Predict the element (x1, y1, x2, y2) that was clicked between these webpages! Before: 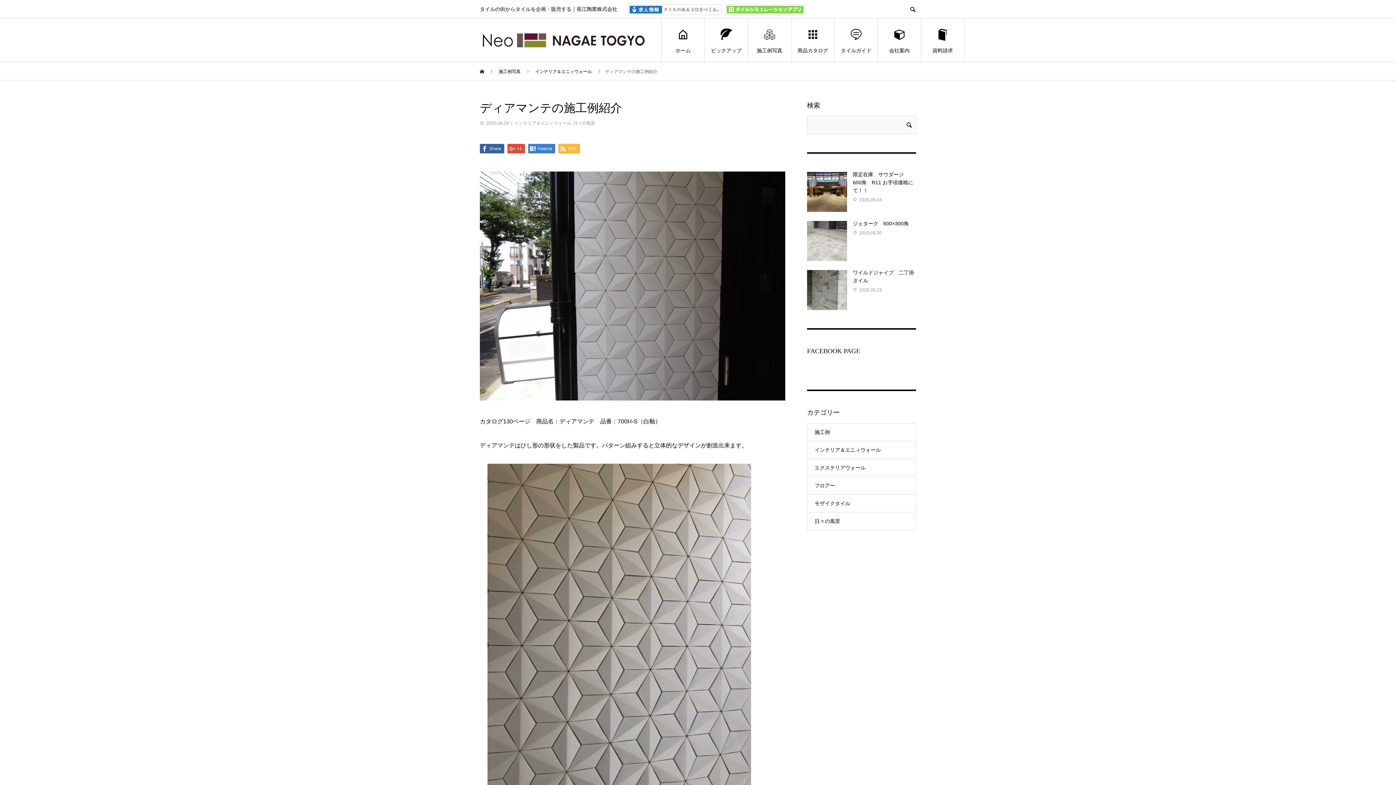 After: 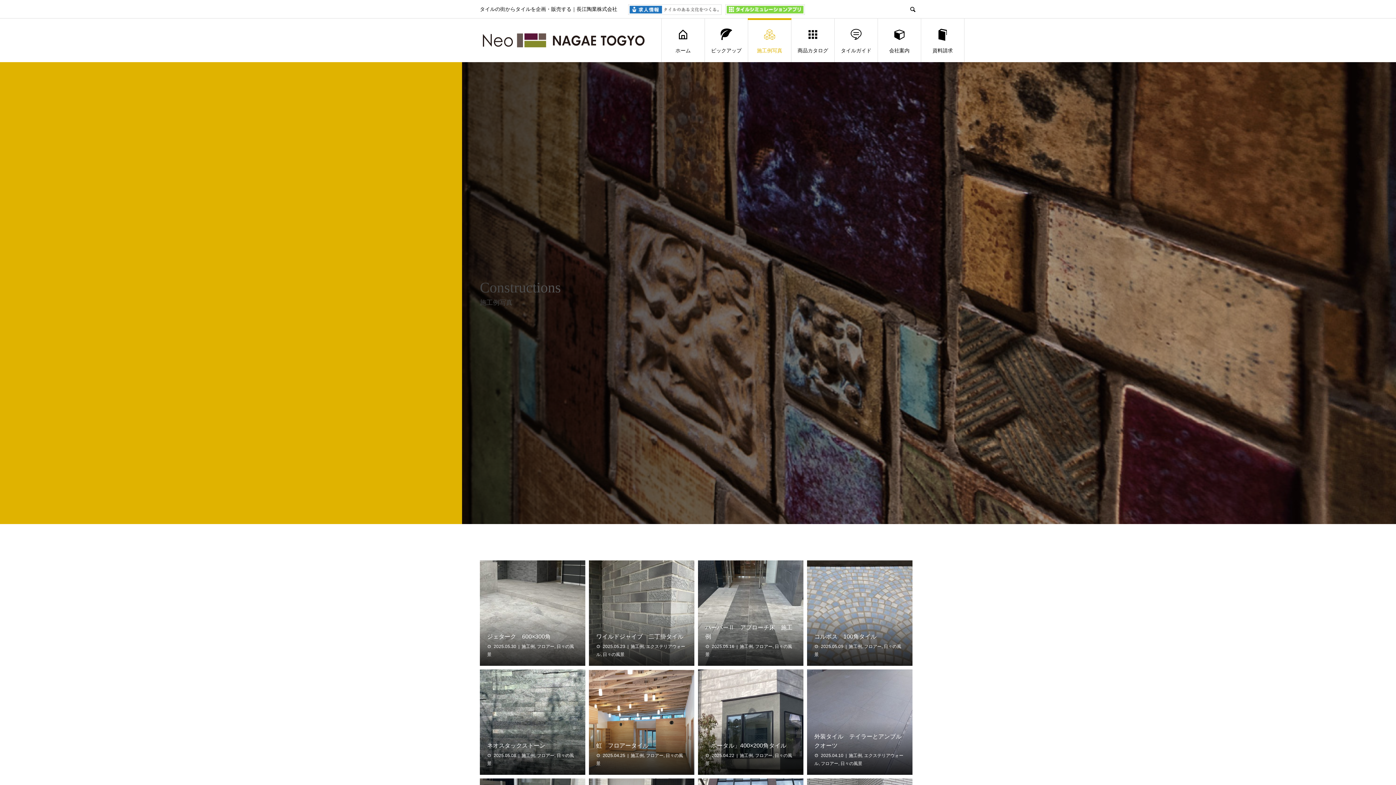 Action: label: 施工例写真 bbox: (748, 18, 791, 62)